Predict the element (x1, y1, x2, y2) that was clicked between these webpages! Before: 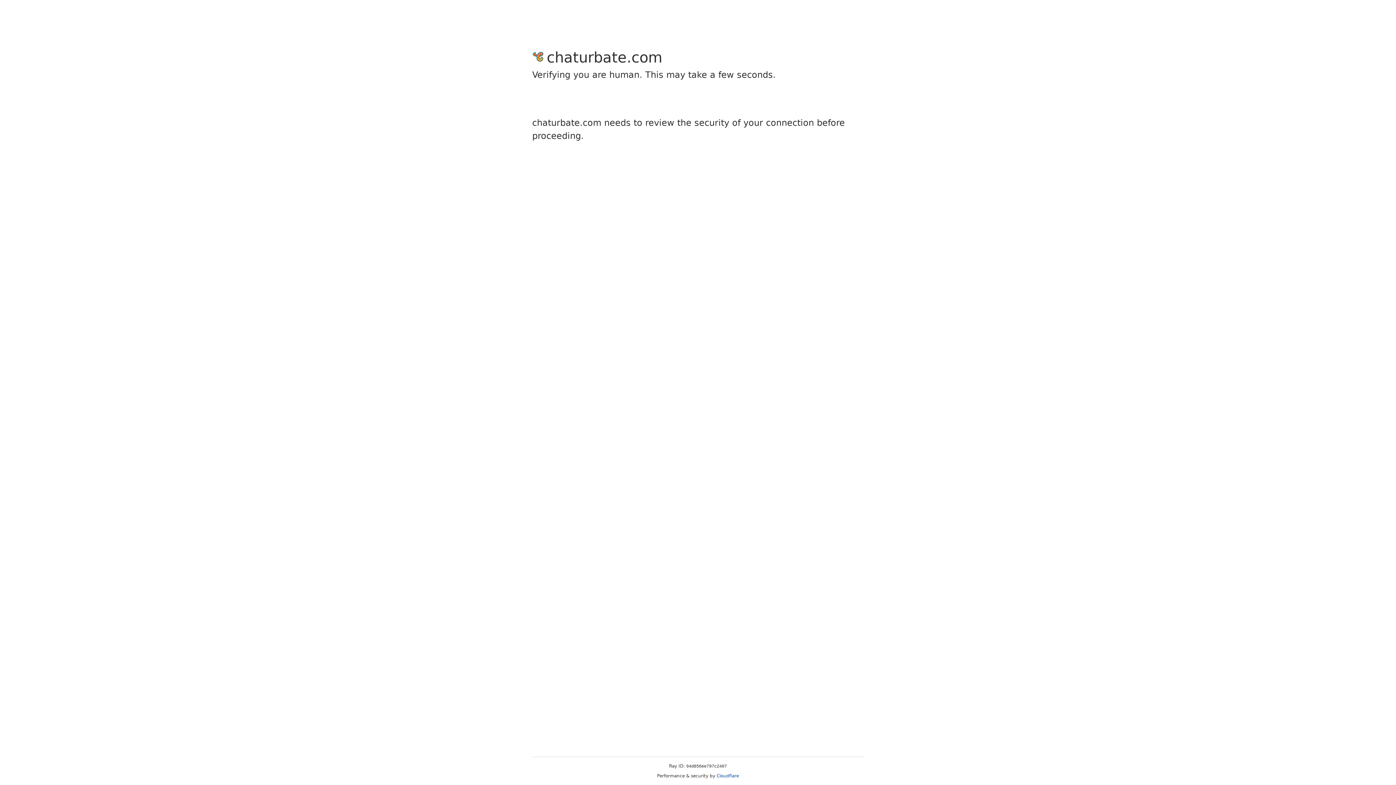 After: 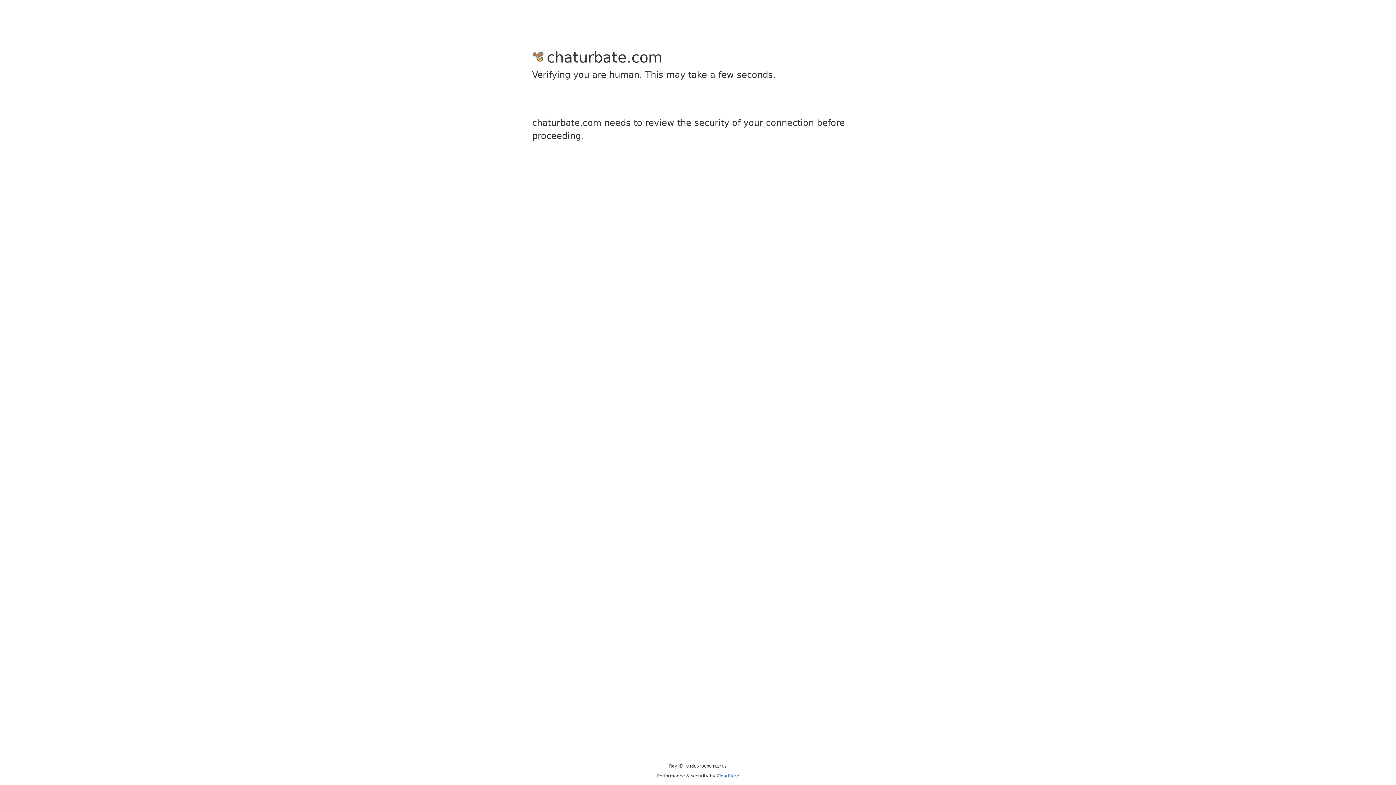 Action: bbox: (716, 773, 739, 778) label: Cloudflare